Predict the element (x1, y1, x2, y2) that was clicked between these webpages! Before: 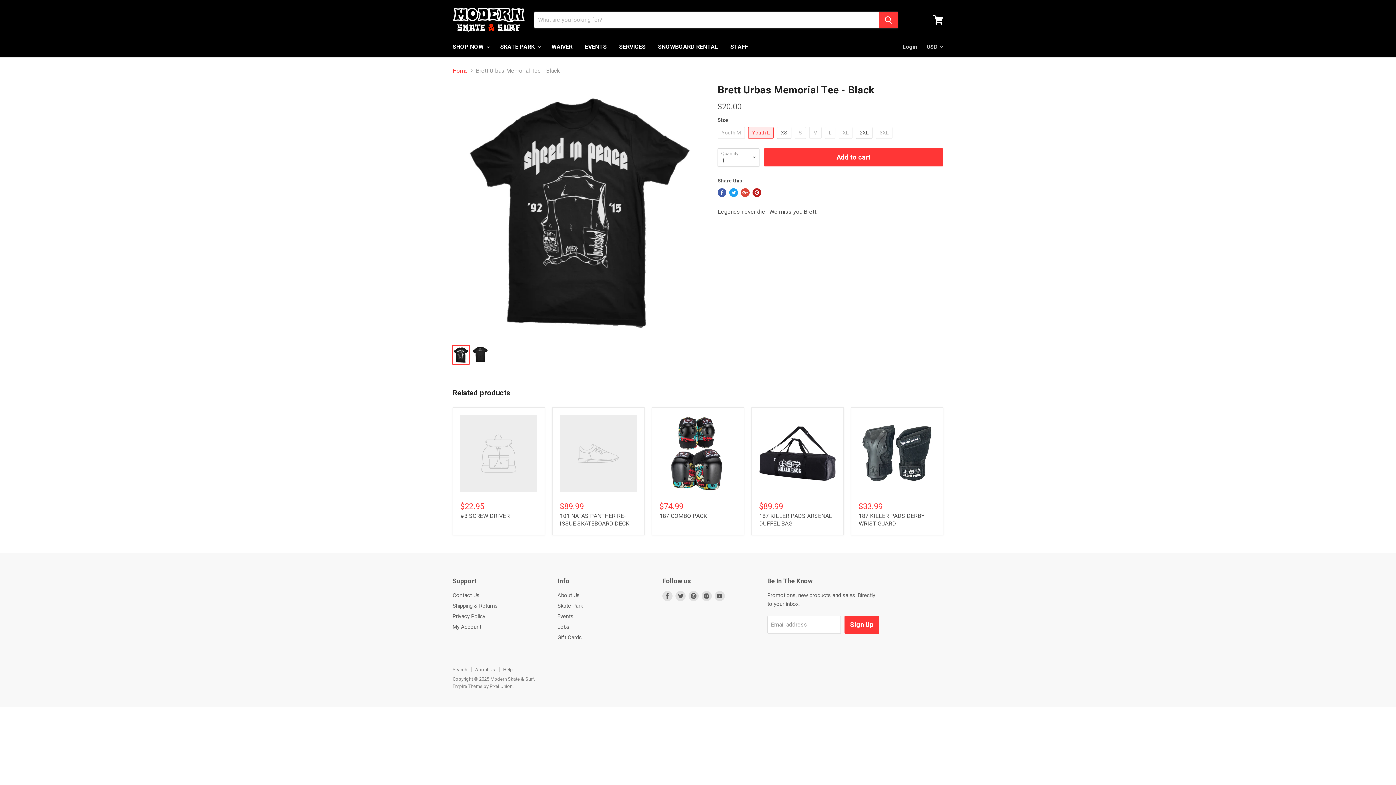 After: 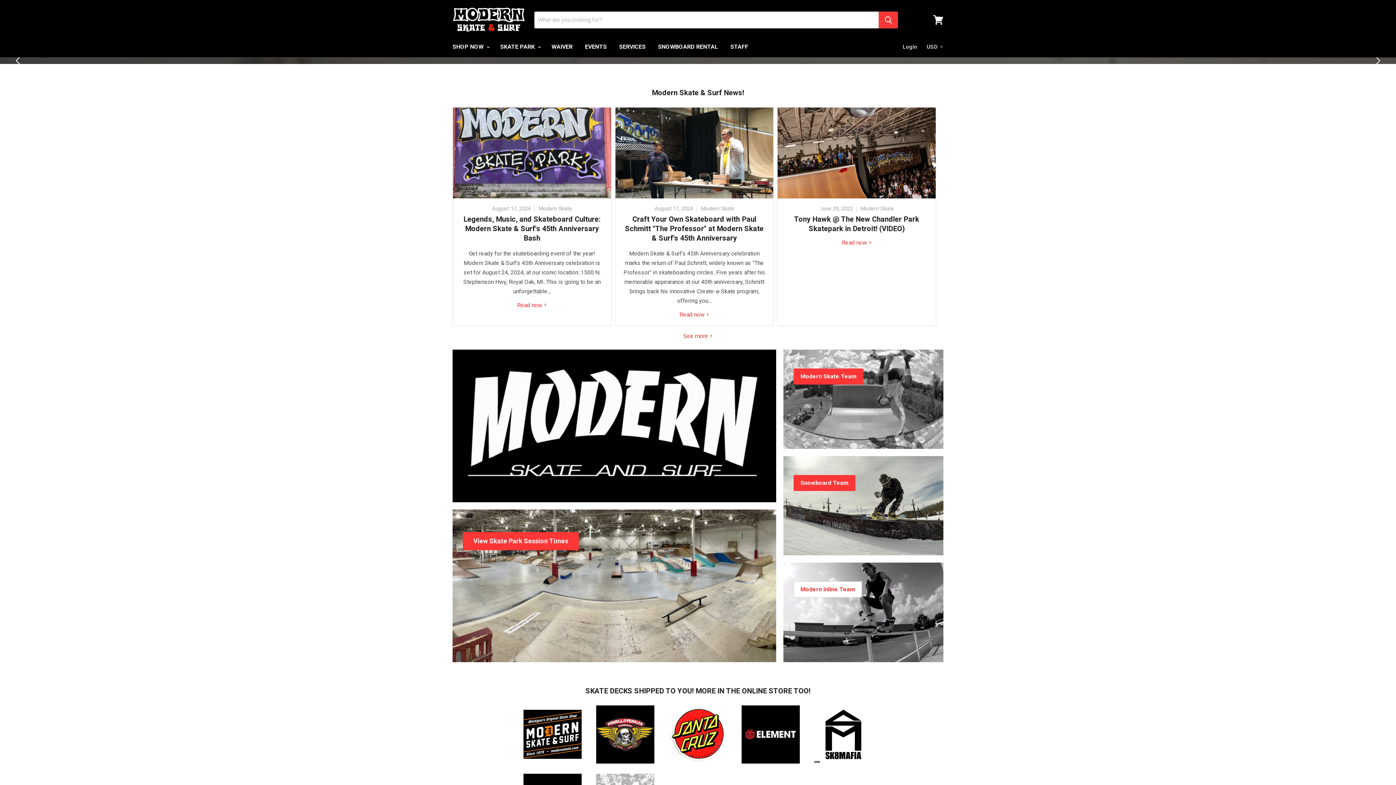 Action: bbox: (452, 67, 468, 74) label: Home